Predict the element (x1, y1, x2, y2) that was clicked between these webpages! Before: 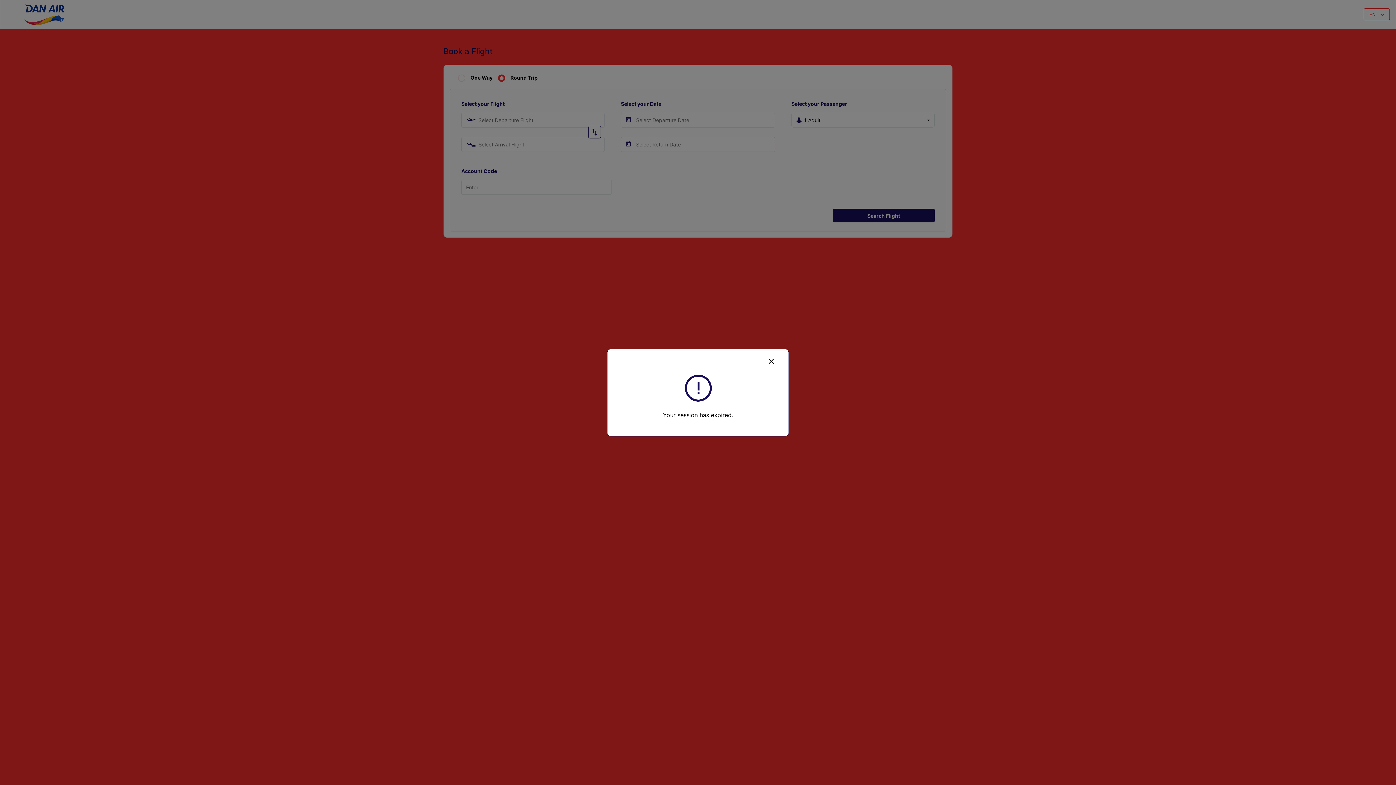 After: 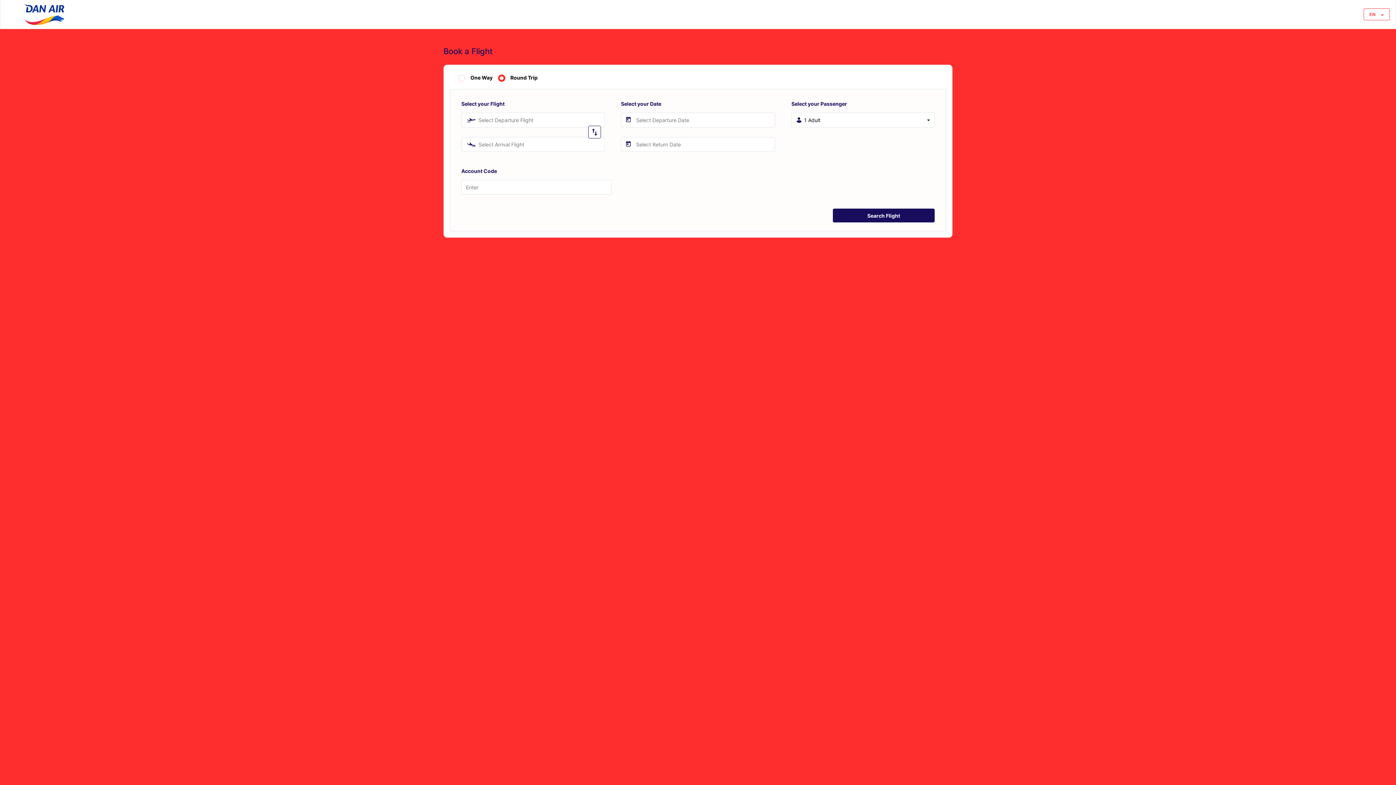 Action: label: Close bbox: (769, 356, 774, 365)